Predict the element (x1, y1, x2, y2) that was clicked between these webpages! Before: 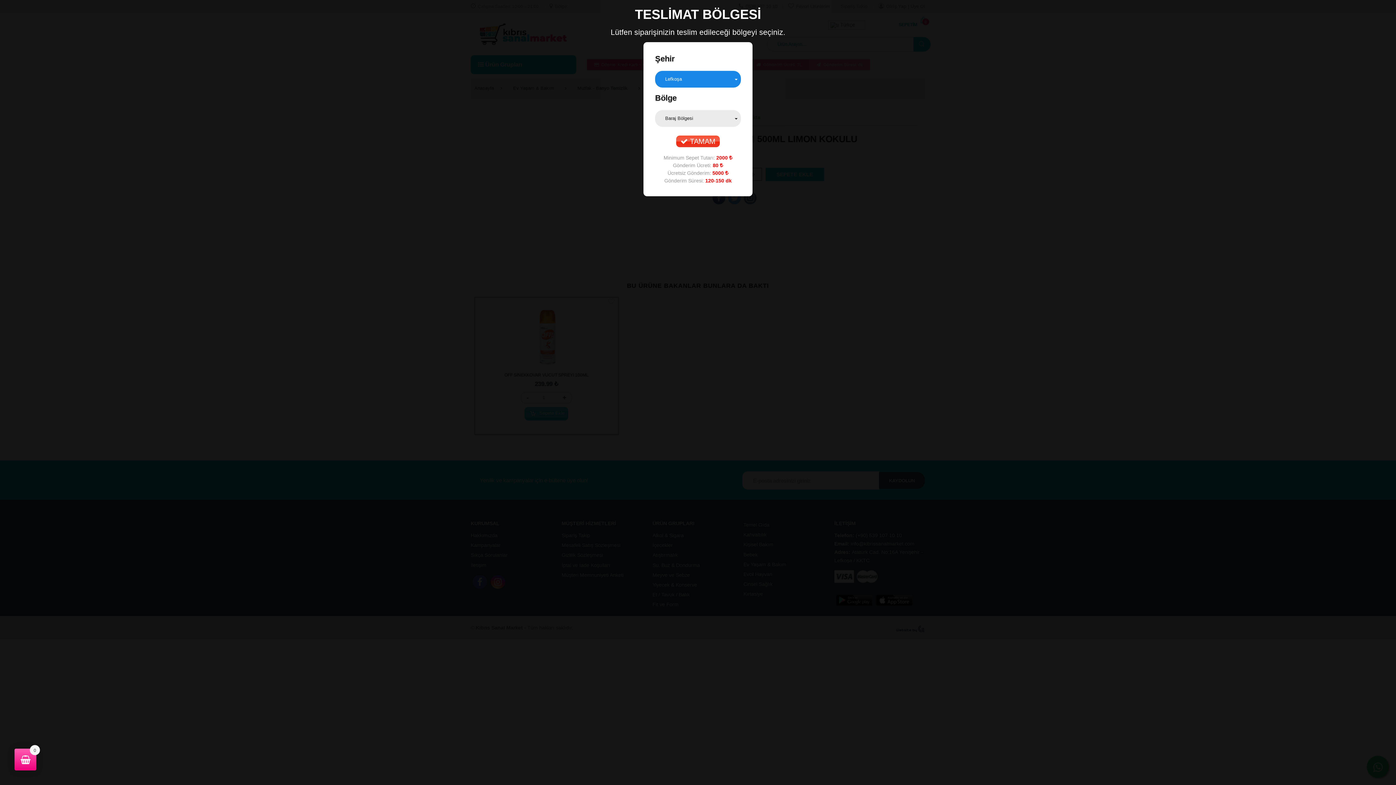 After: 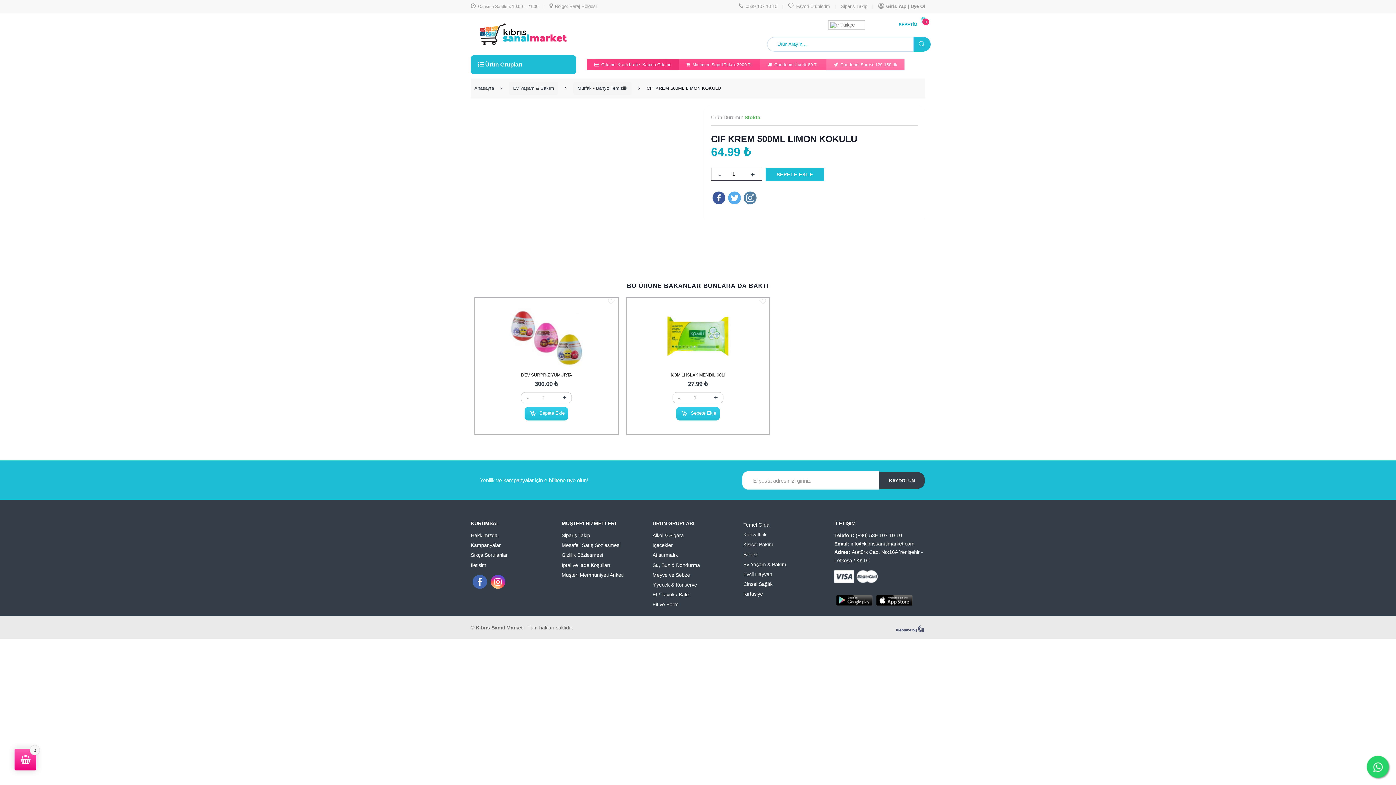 Action: label:  TAMAM bbox: (676, 135, 720, 147)